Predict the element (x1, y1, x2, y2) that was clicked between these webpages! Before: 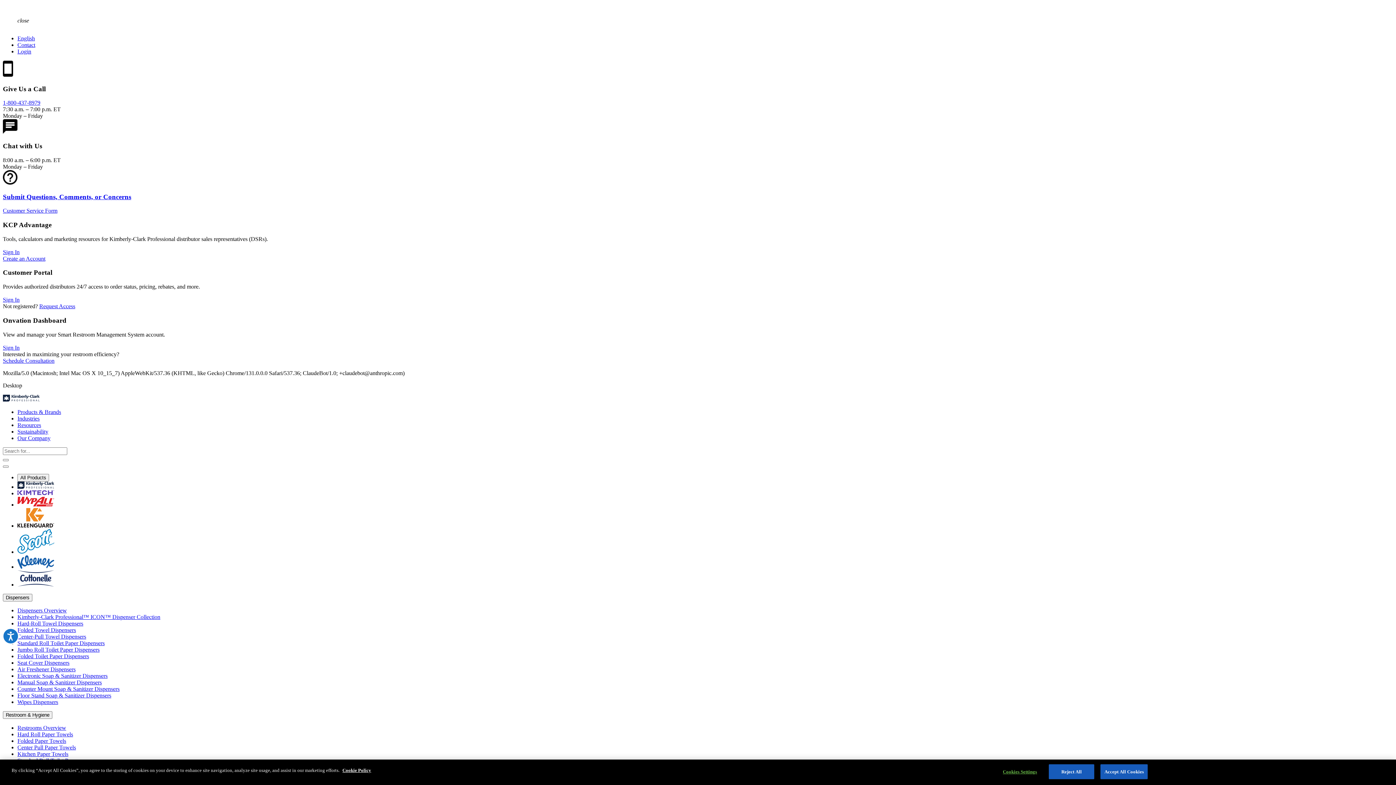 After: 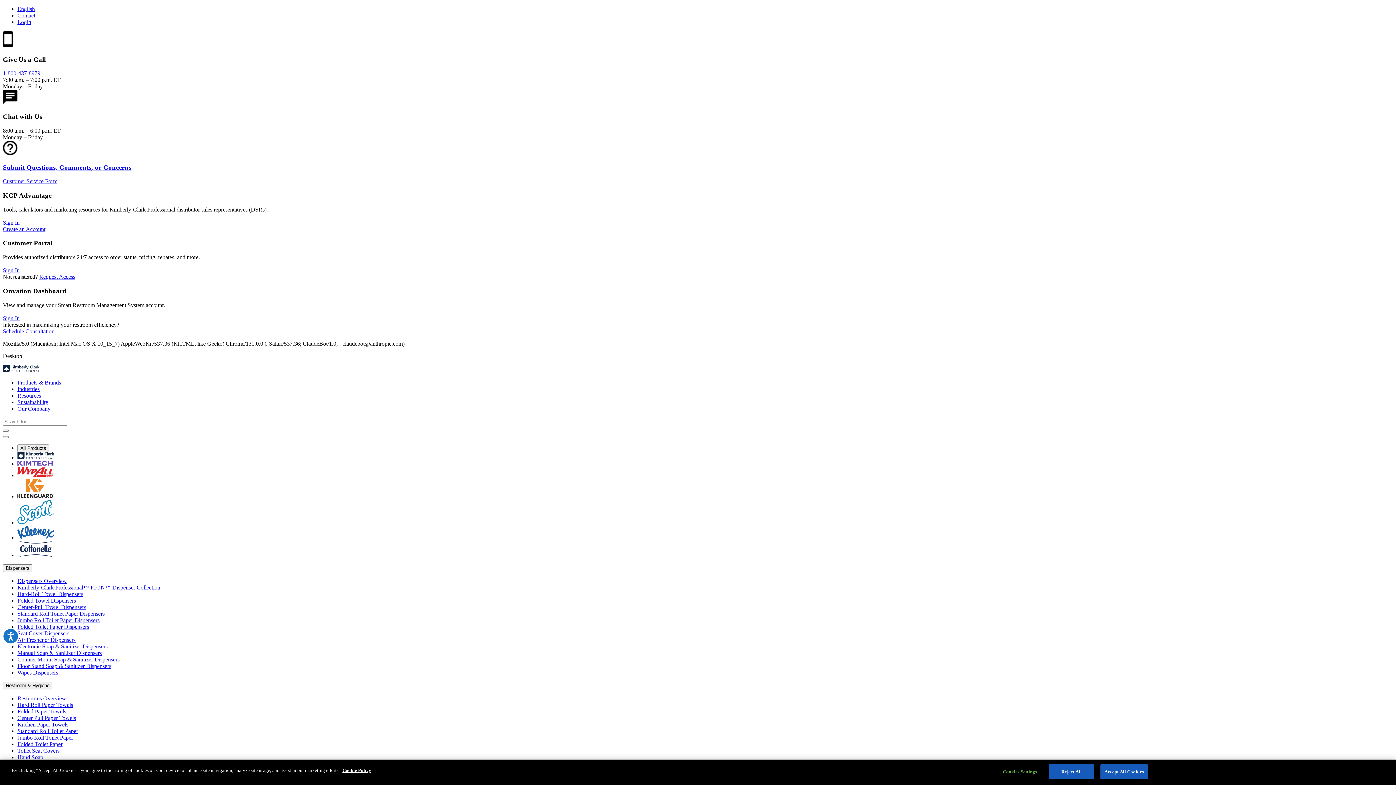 Action: label: Floor Stand Soap & Sanitizer Dispensers bbox: (17, 692, 111, 699)